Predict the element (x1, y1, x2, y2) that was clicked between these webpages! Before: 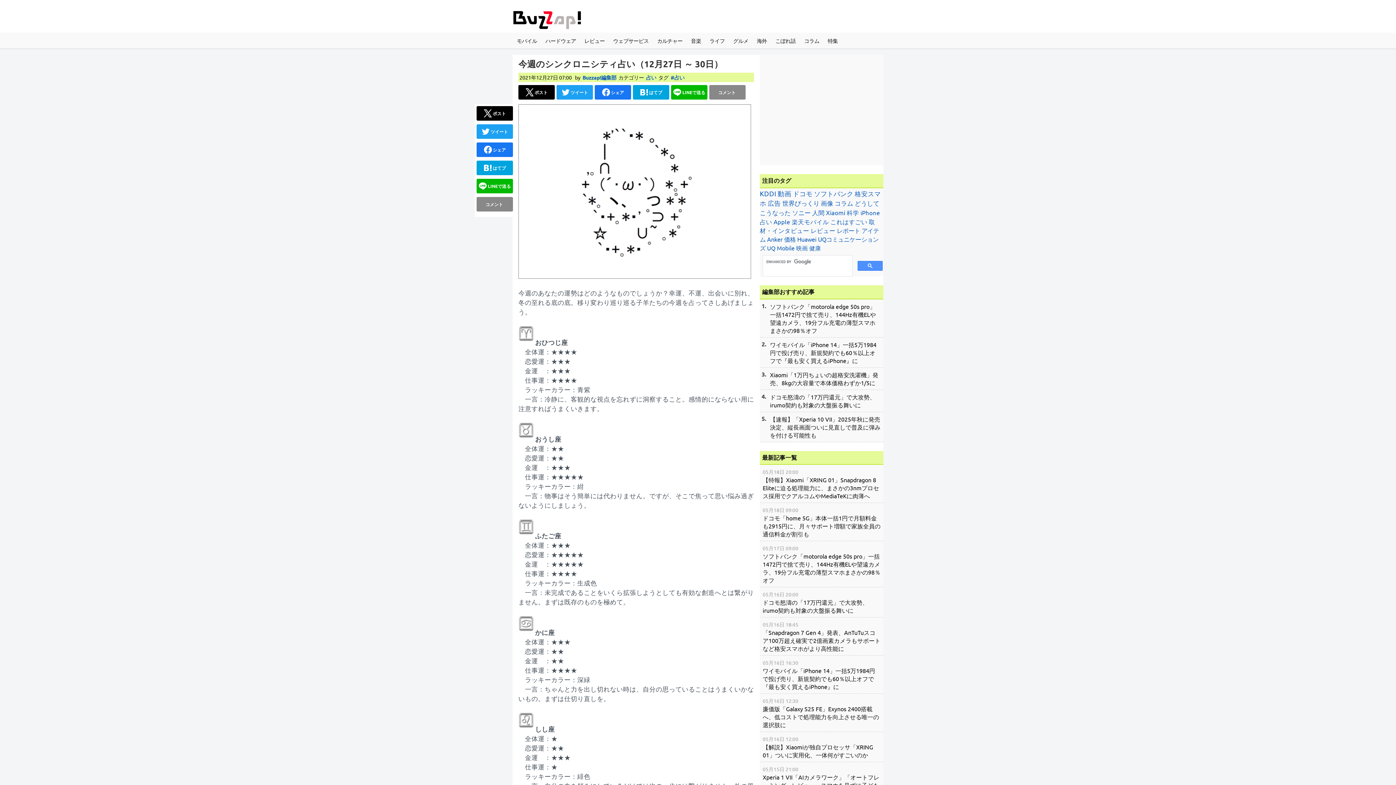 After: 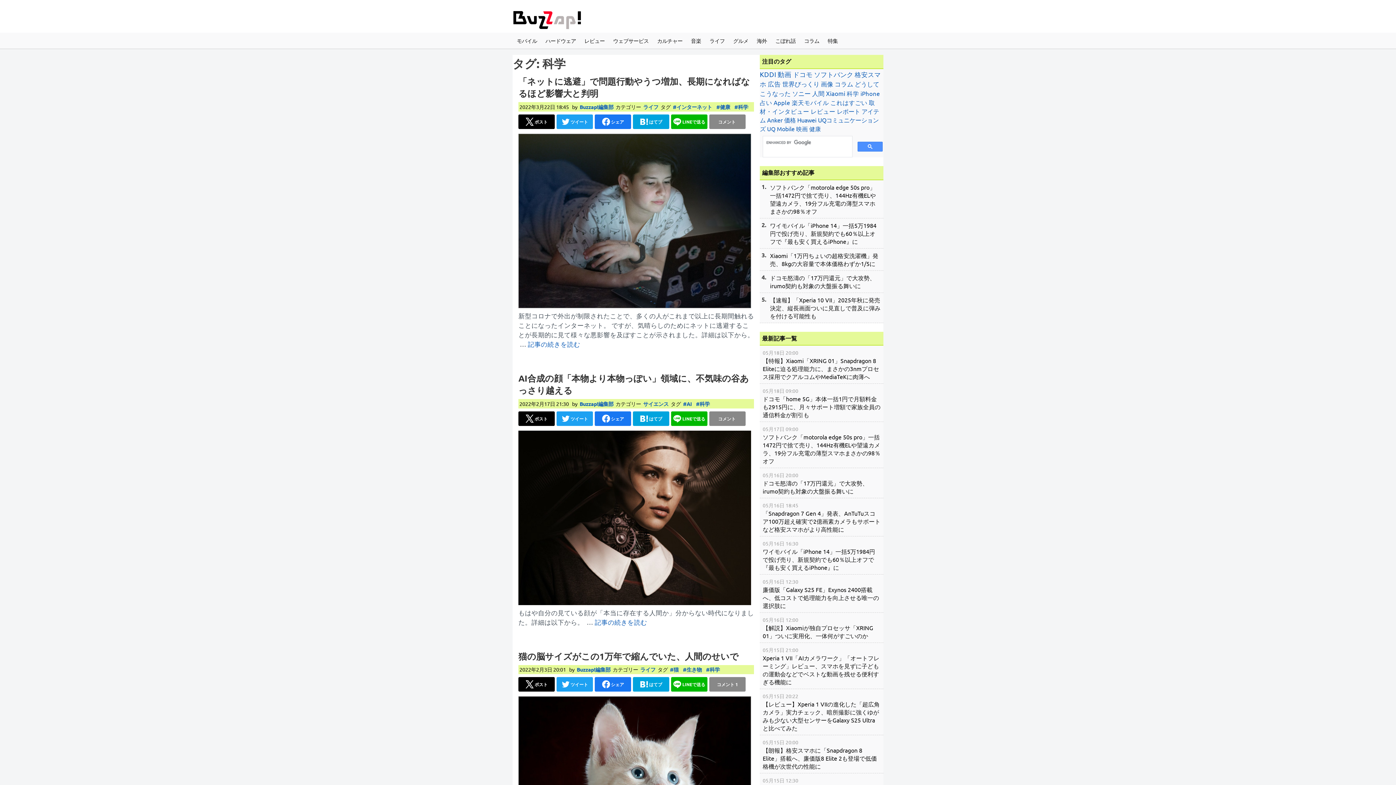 Action: label: 科学 (293個の項目) bbox: (846, 208, 859, 216)